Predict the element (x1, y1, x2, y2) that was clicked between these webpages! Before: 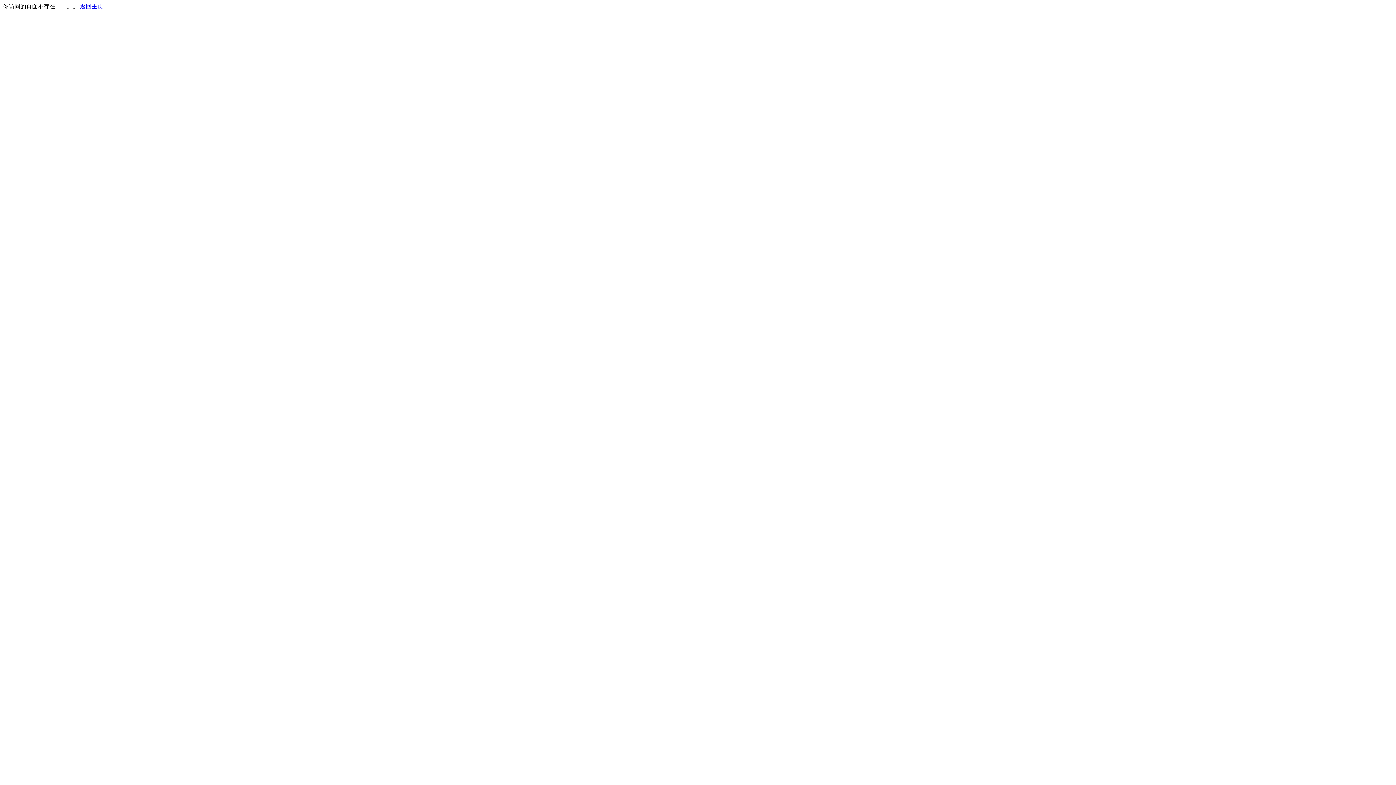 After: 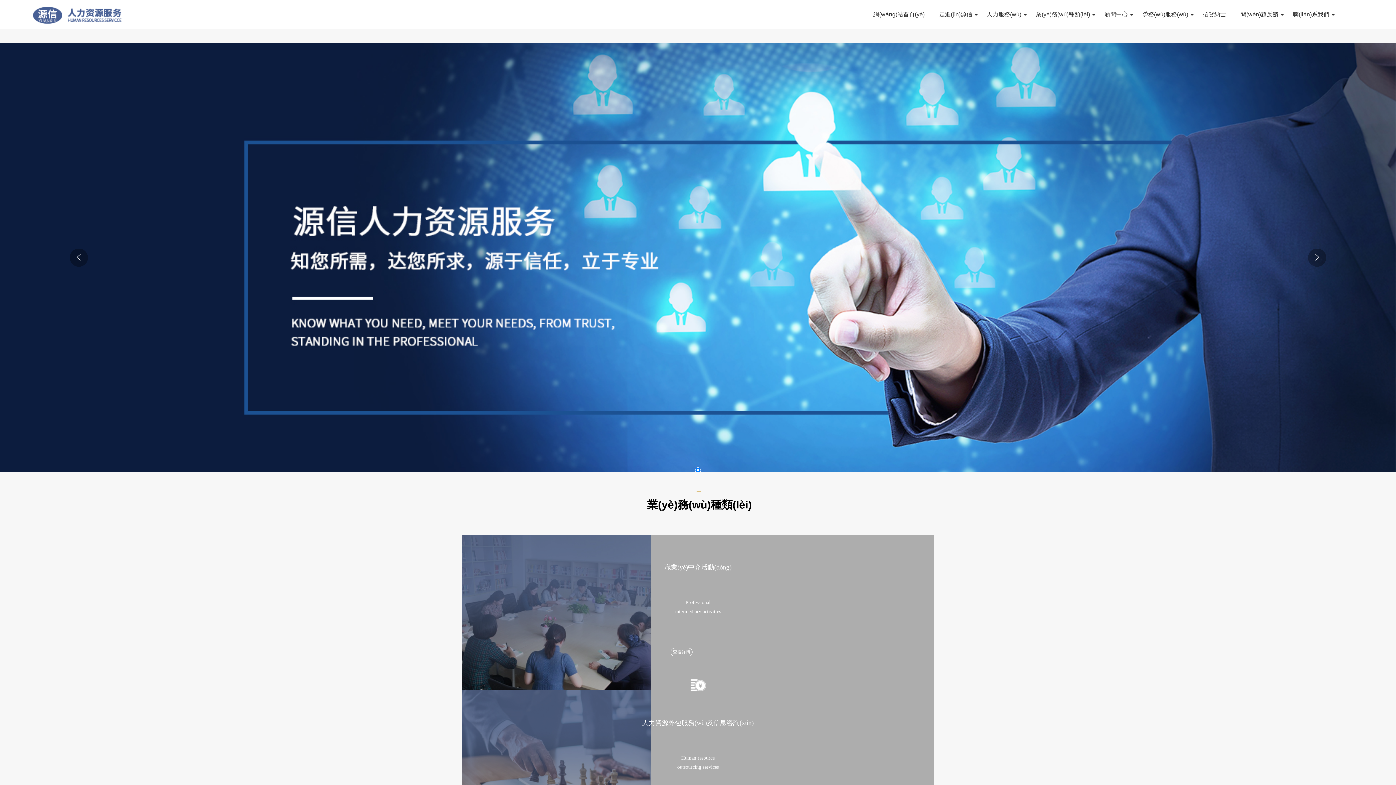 Action: label: 返回主页 bbox: (80, 3, 103, 9)